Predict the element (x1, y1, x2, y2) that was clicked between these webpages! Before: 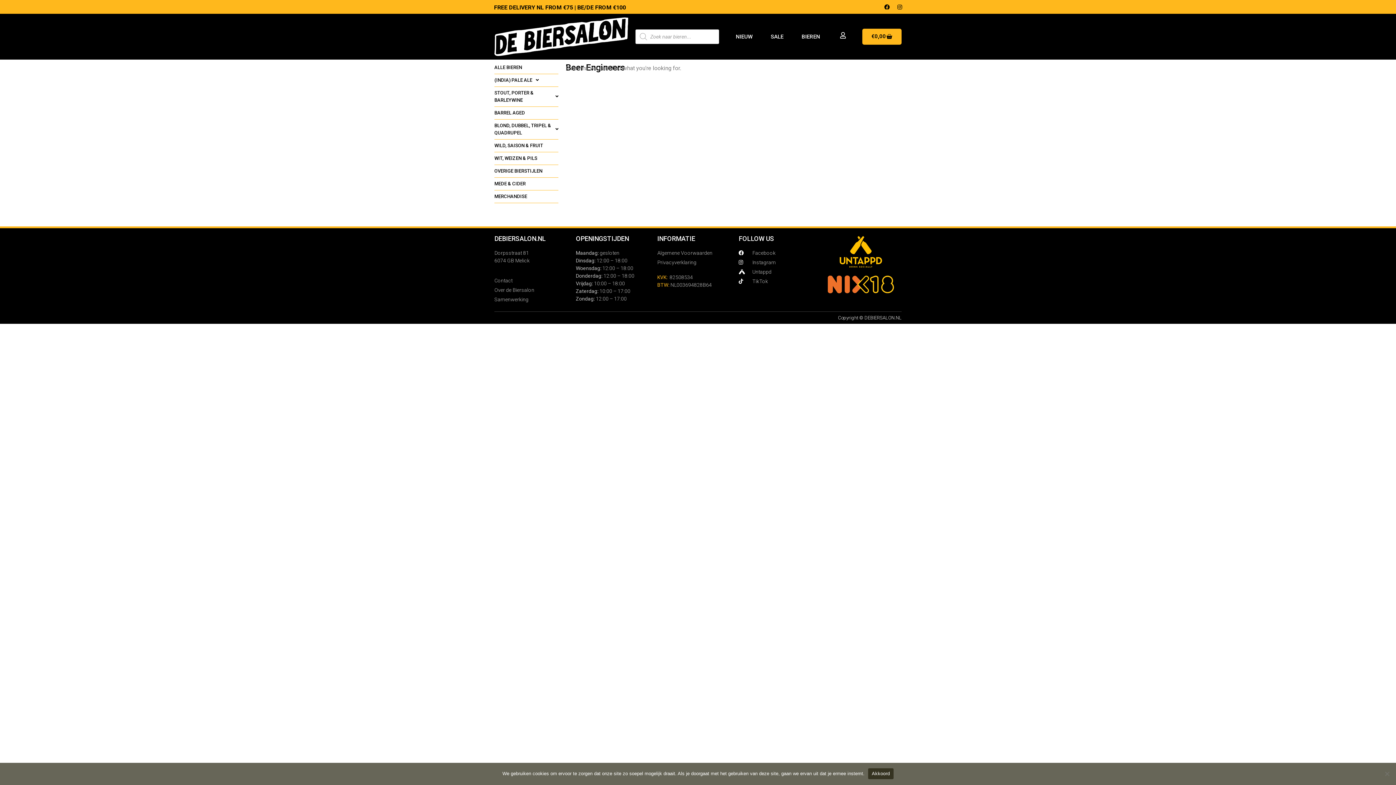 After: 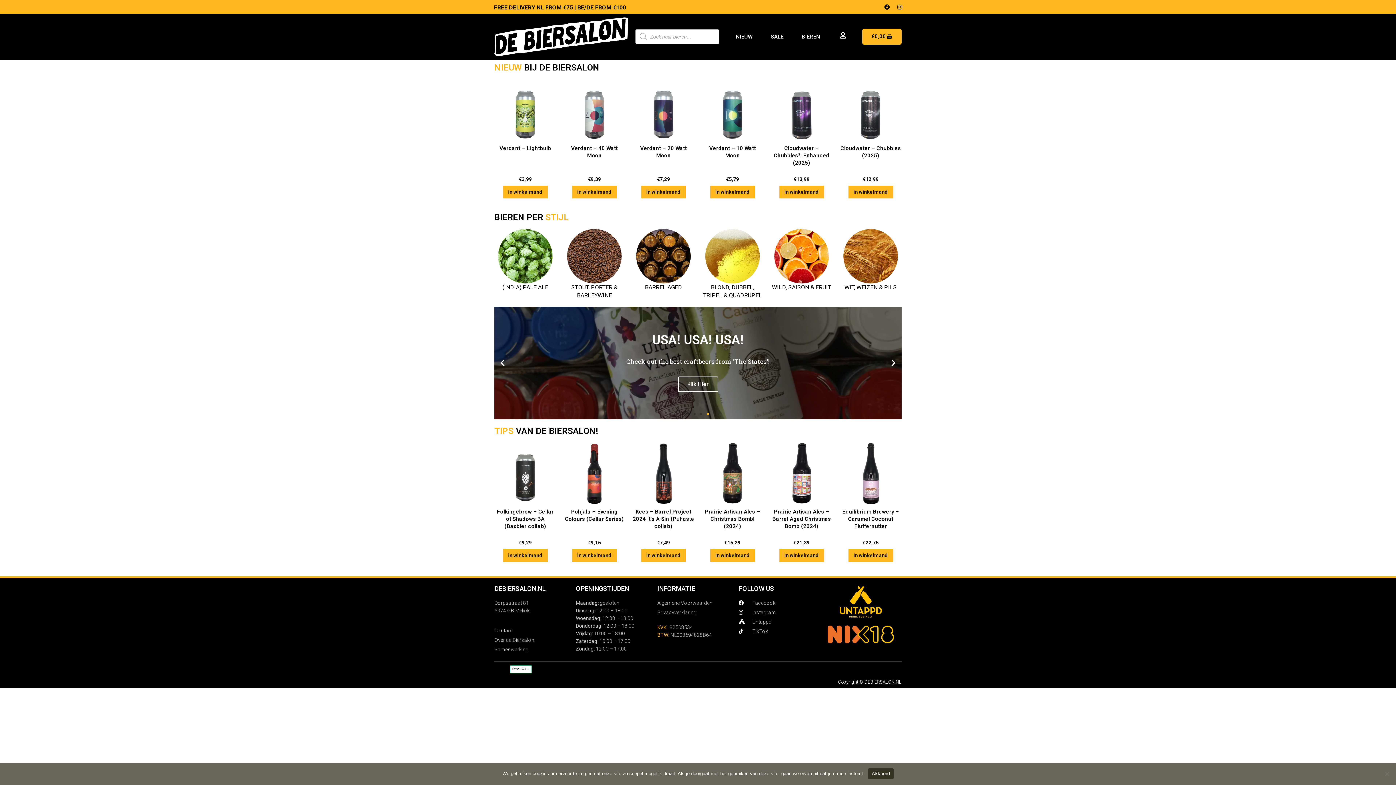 Action: bbox: (494, 17, 628, 55)